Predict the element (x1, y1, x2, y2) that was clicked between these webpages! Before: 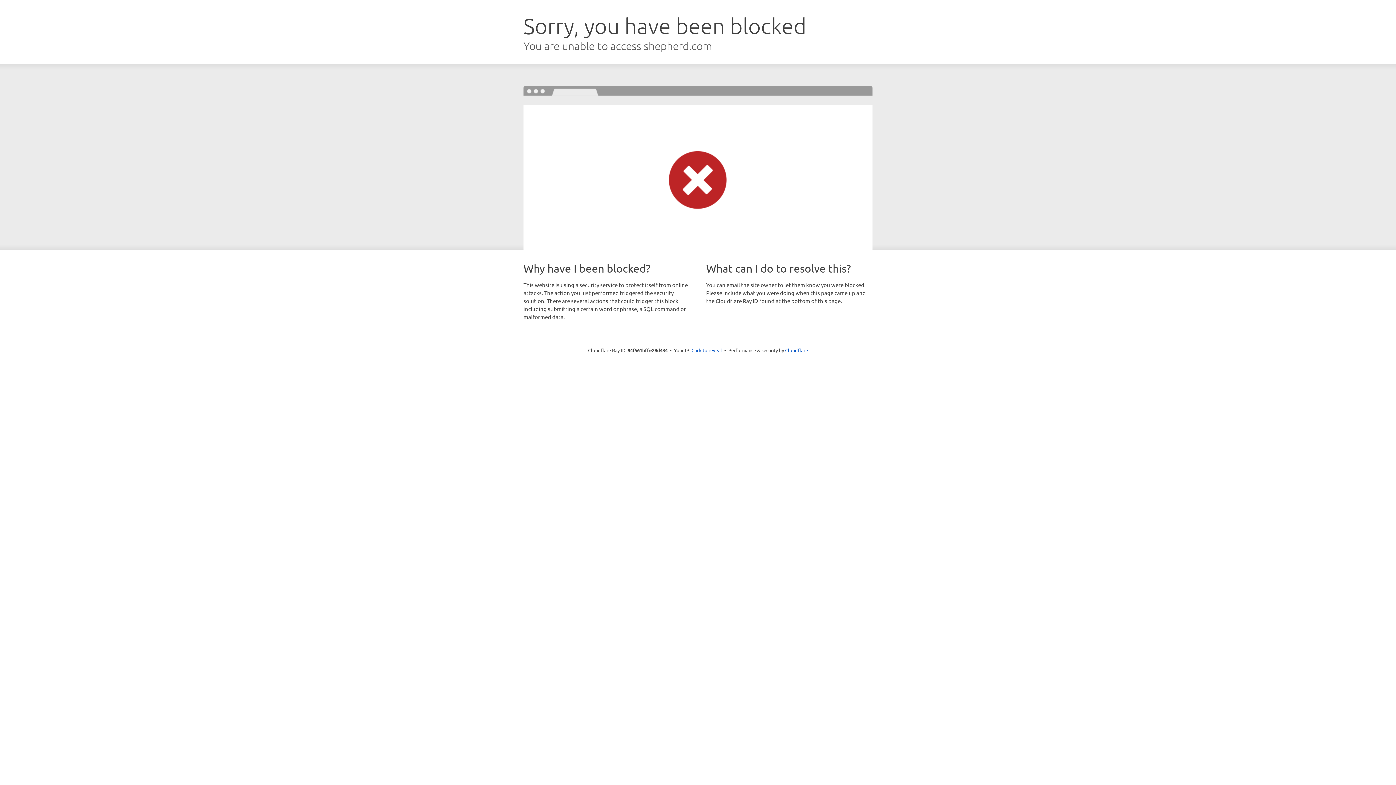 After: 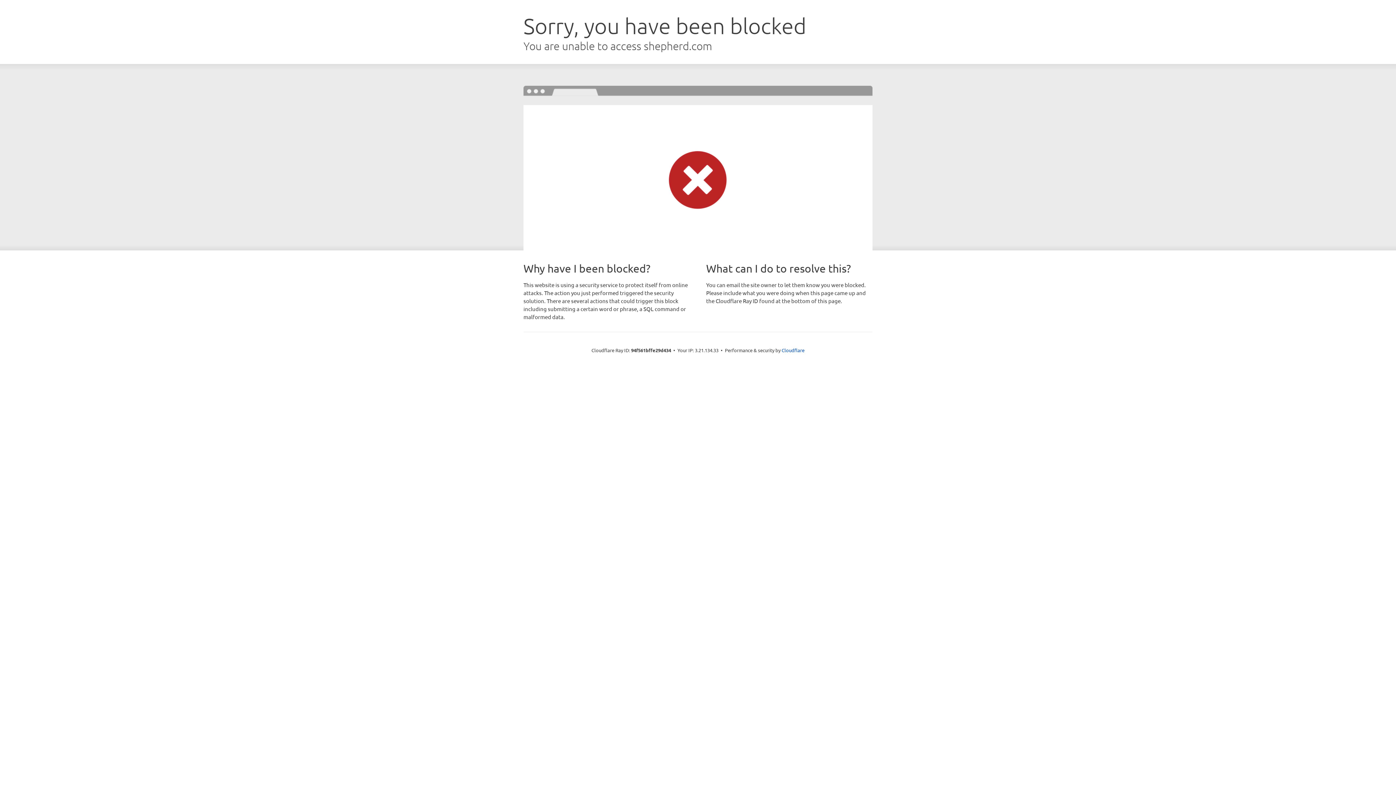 Action: bbox: (691, 346, 722, 353) label: Click to reveal